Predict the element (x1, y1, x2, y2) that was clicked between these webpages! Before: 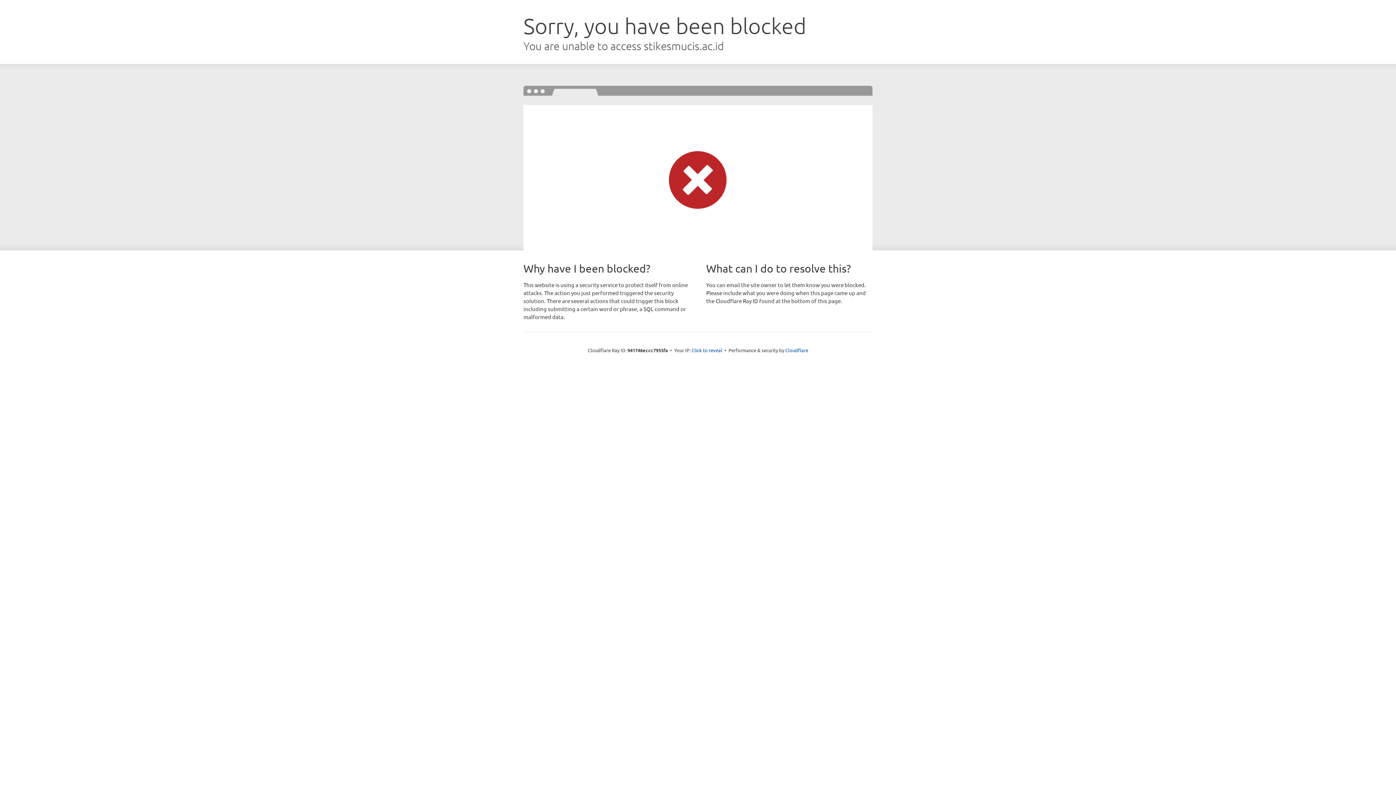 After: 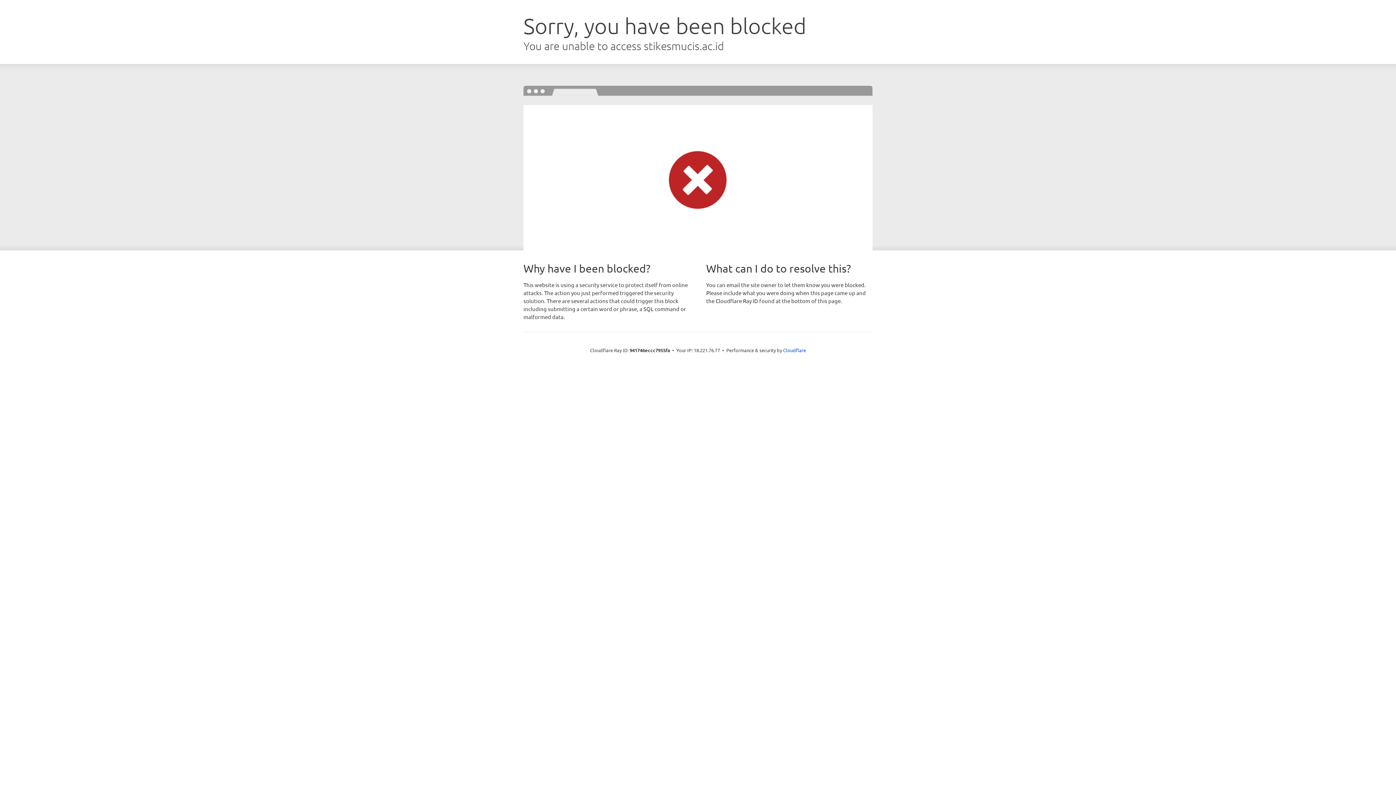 Action: label: Click to reveal bbox: (691, 346, 722, 353)